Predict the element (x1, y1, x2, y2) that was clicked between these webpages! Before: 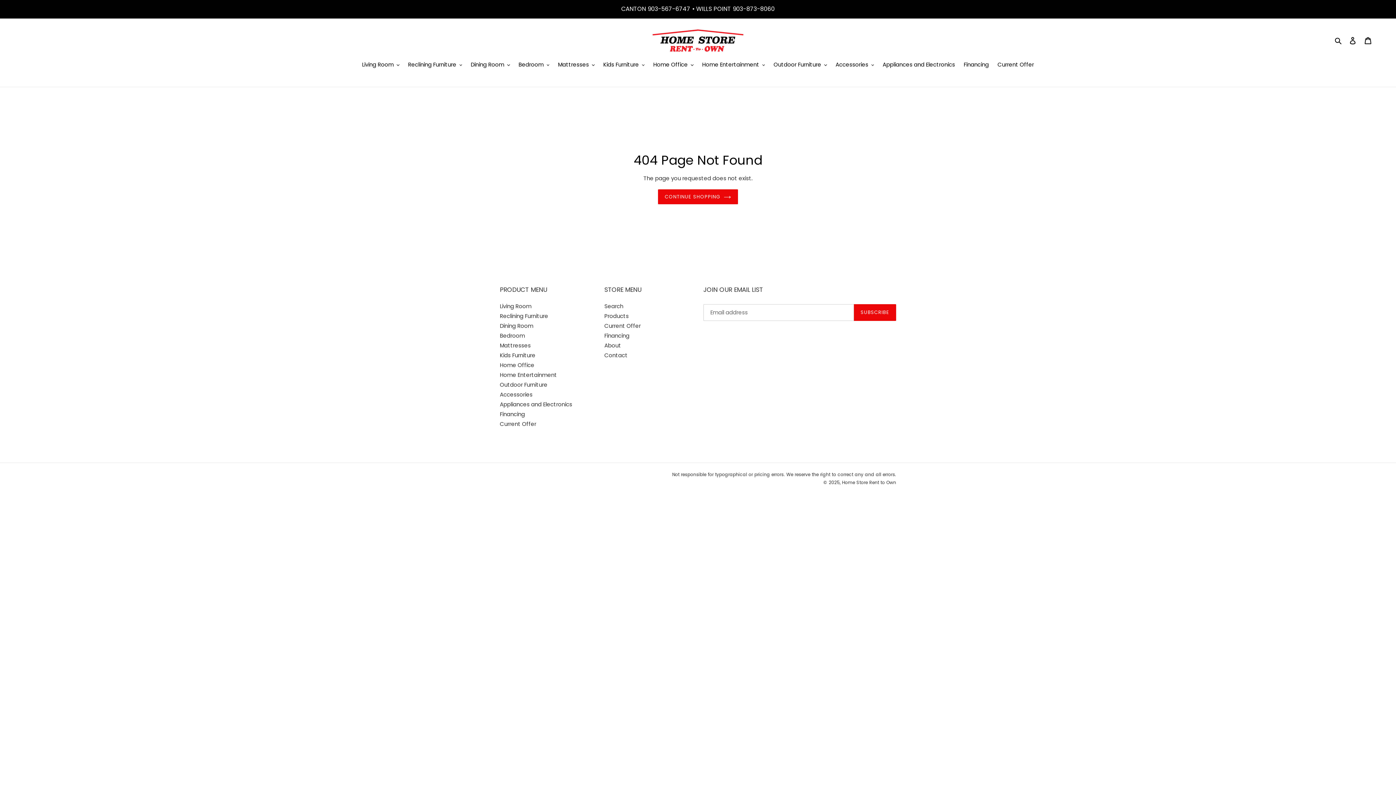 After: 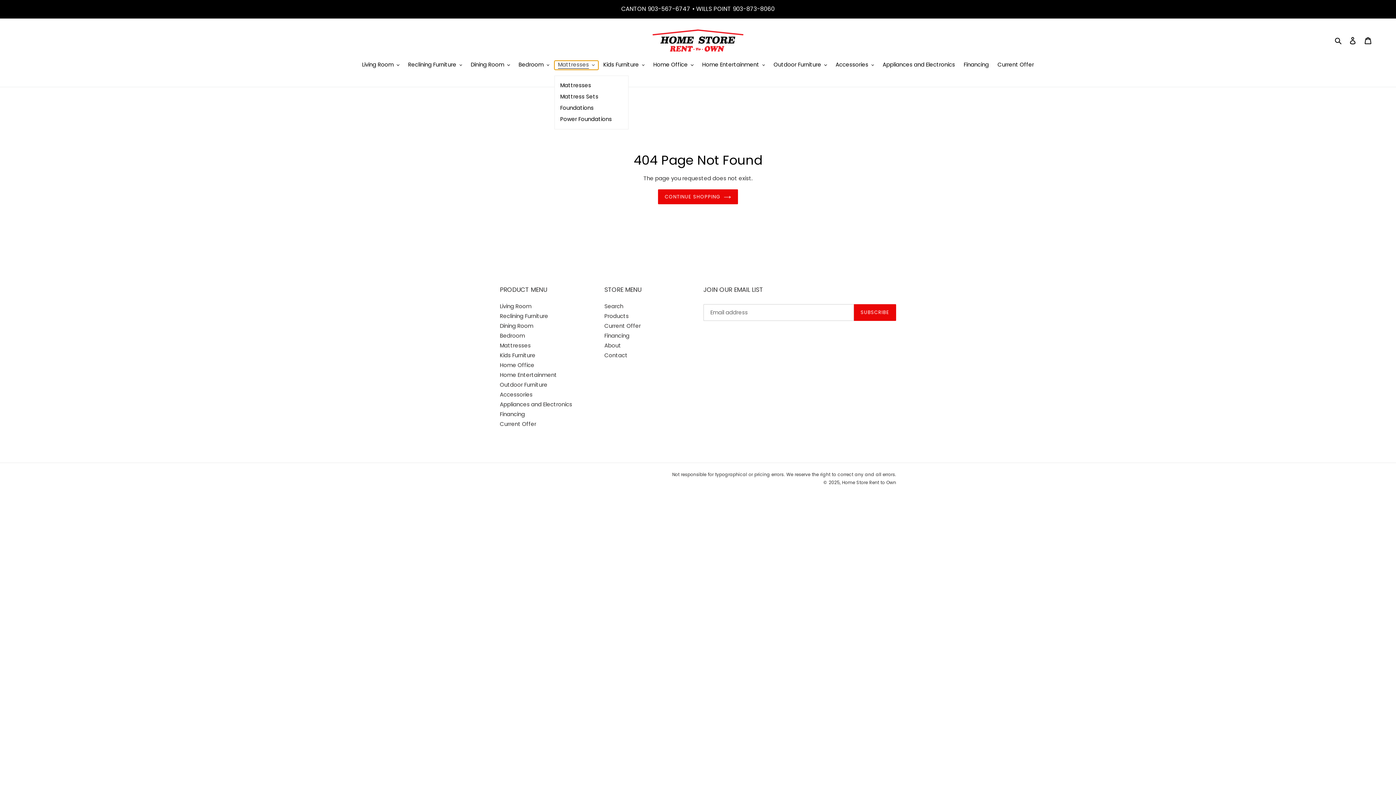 Action: label: Mattresses bbox: (554, 60, 598, 69)